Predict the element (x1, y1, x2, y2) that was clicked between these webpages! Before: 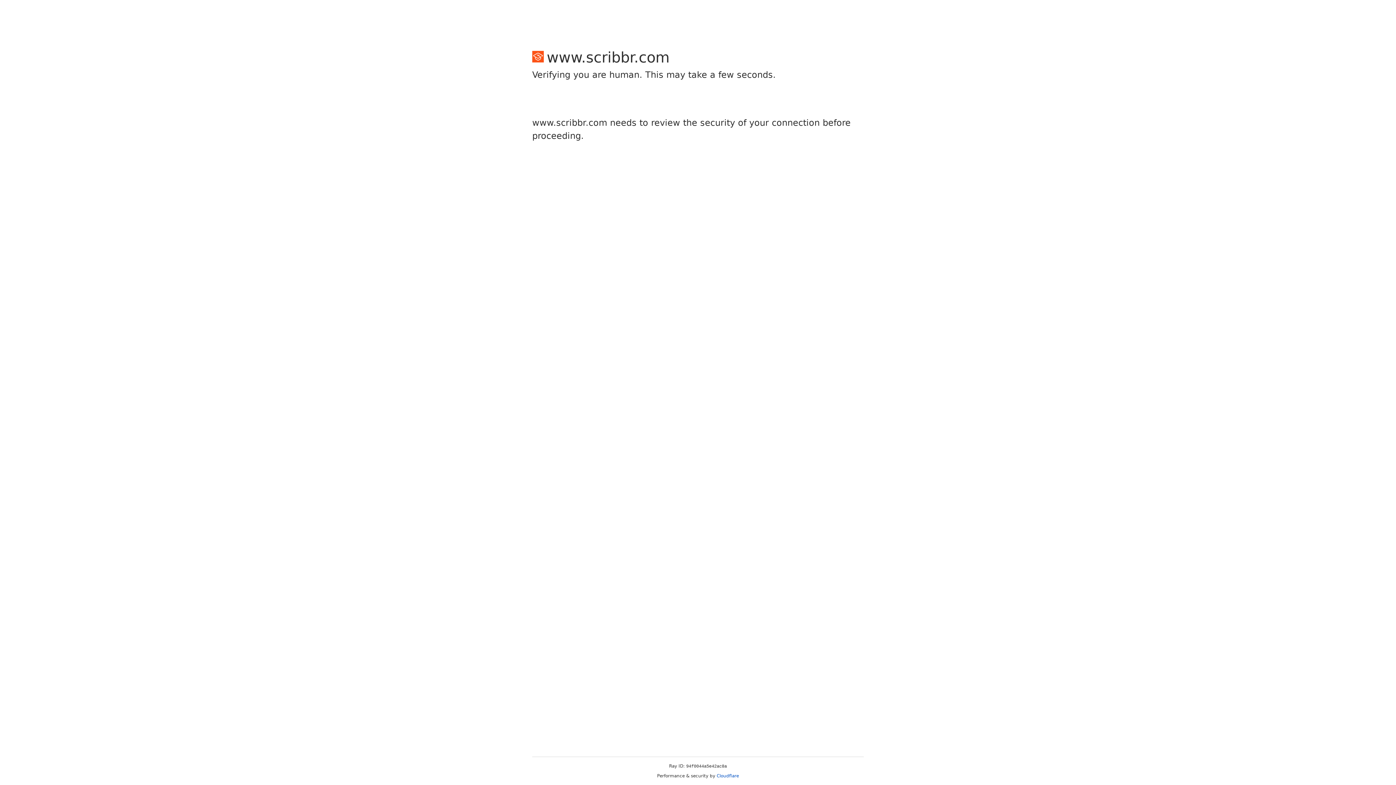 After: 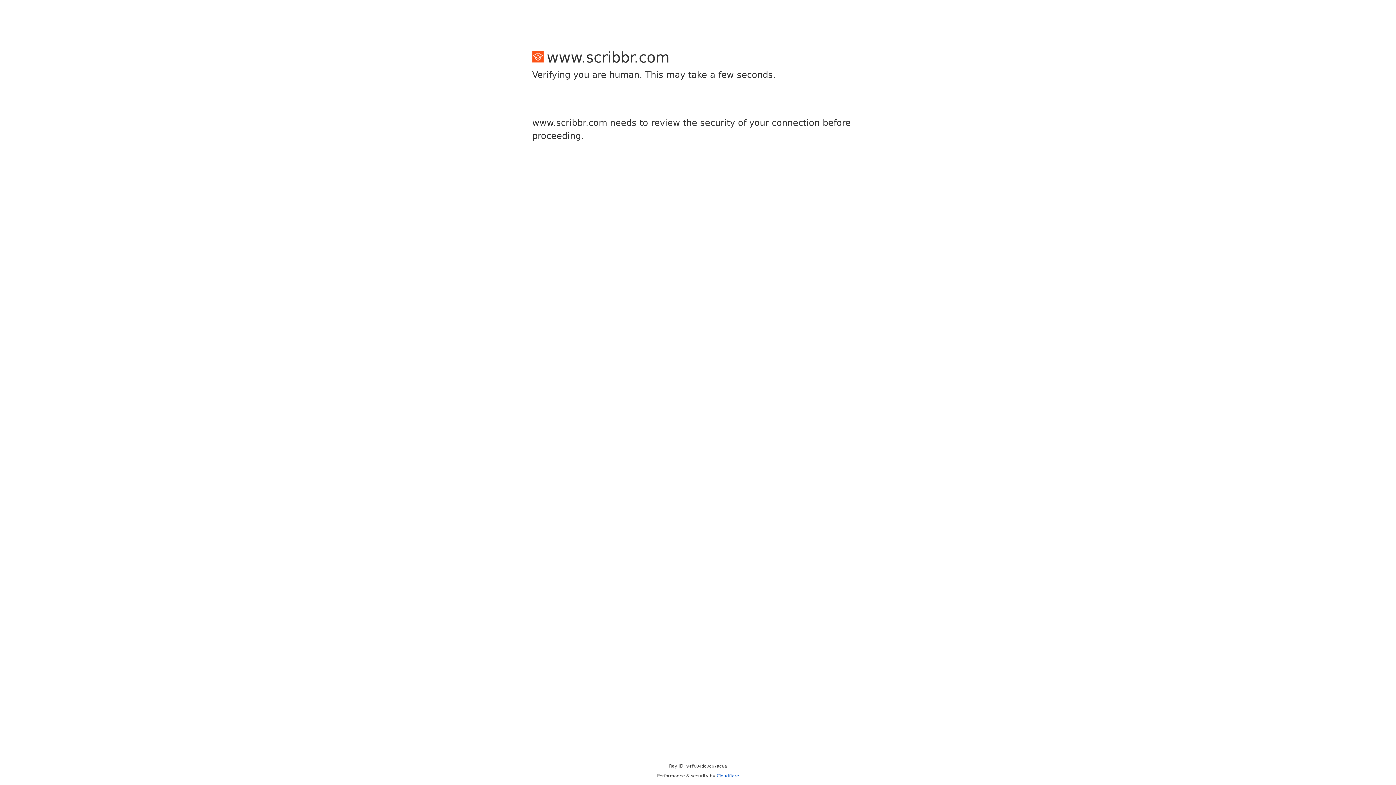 Action: bbox: (716, 773, 739, 778) label: Cloudflare